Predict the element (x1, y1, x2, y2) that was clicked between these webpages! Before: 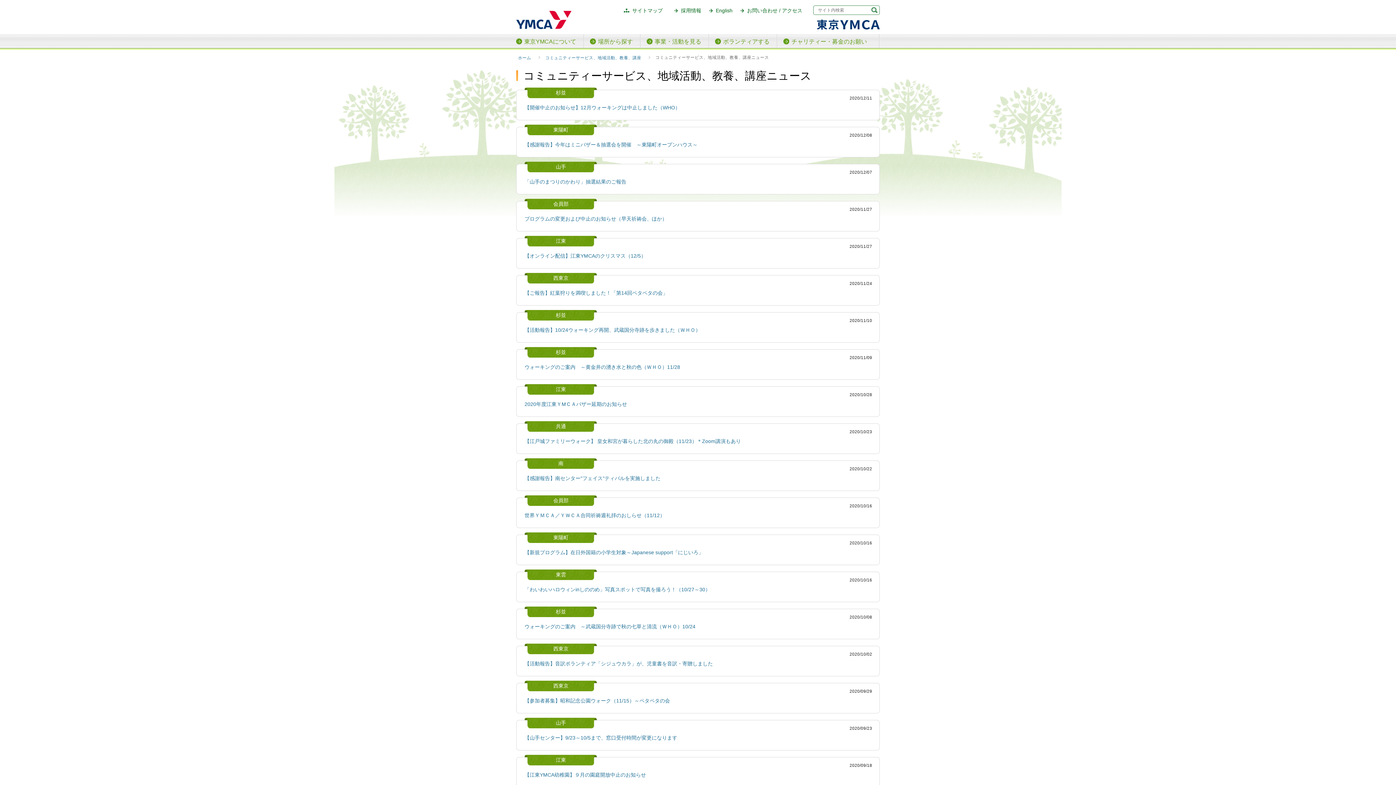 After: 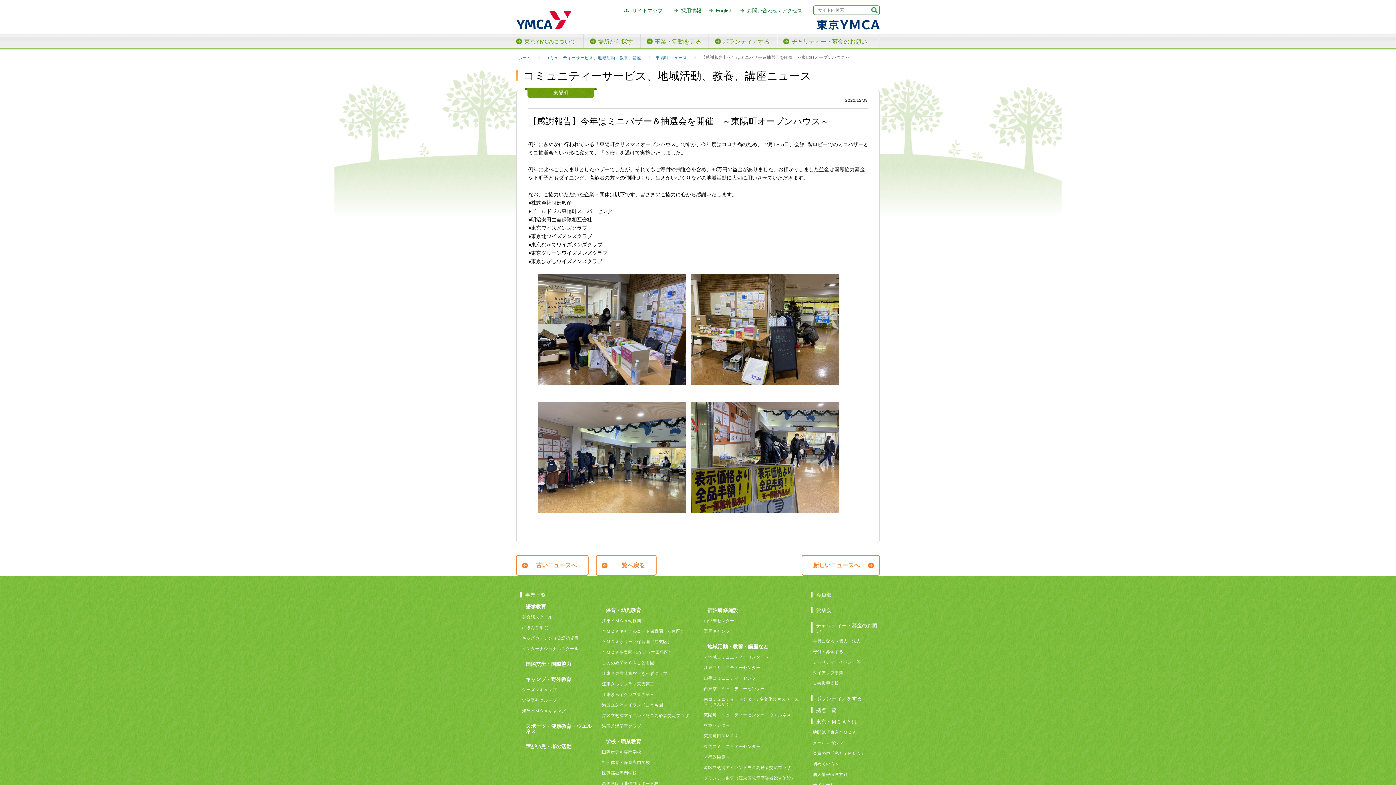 Action: label: 東陽町
2020/12/08

【感謝報告】今年はミニバザー＆抽選会を開催　～東陽町オープンハウス～ bbox: (524, 124, 876, 148)